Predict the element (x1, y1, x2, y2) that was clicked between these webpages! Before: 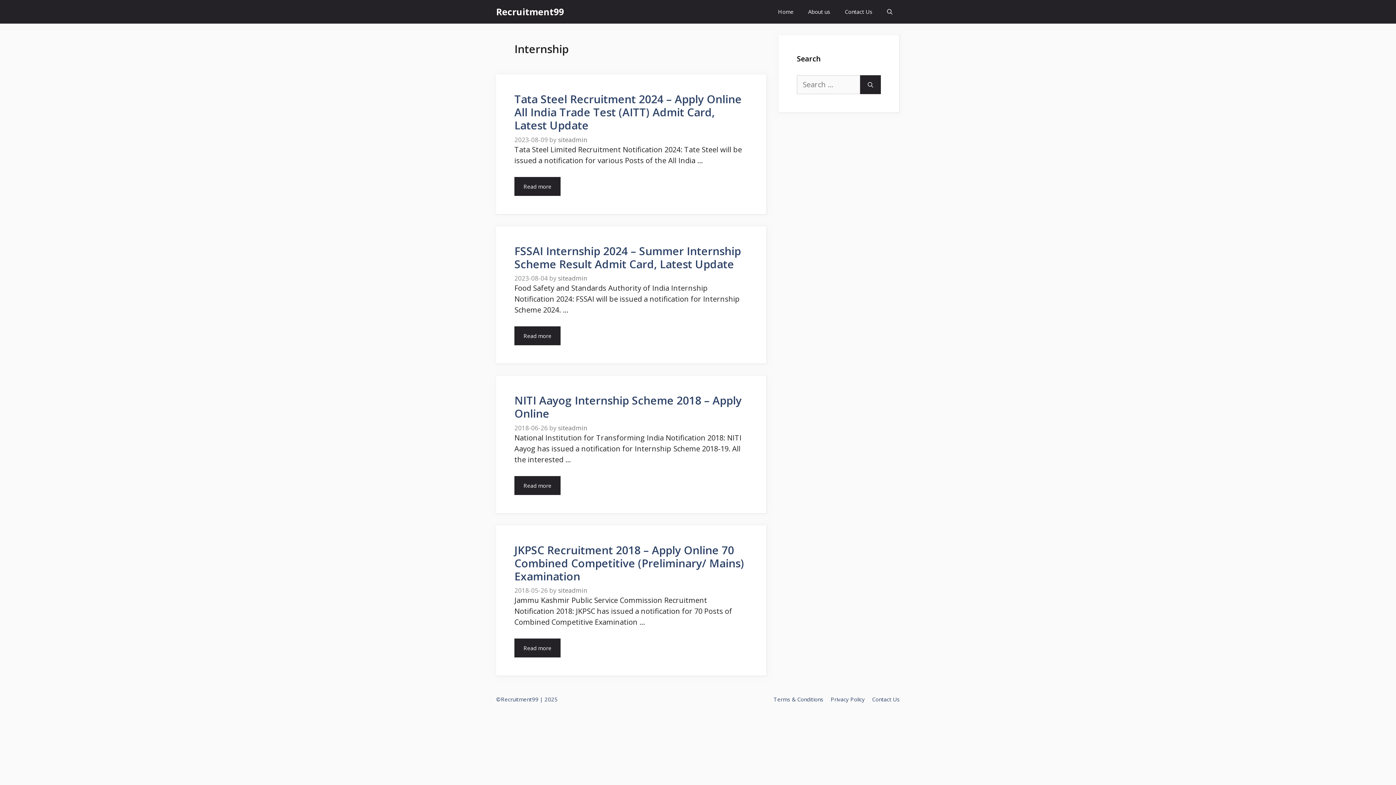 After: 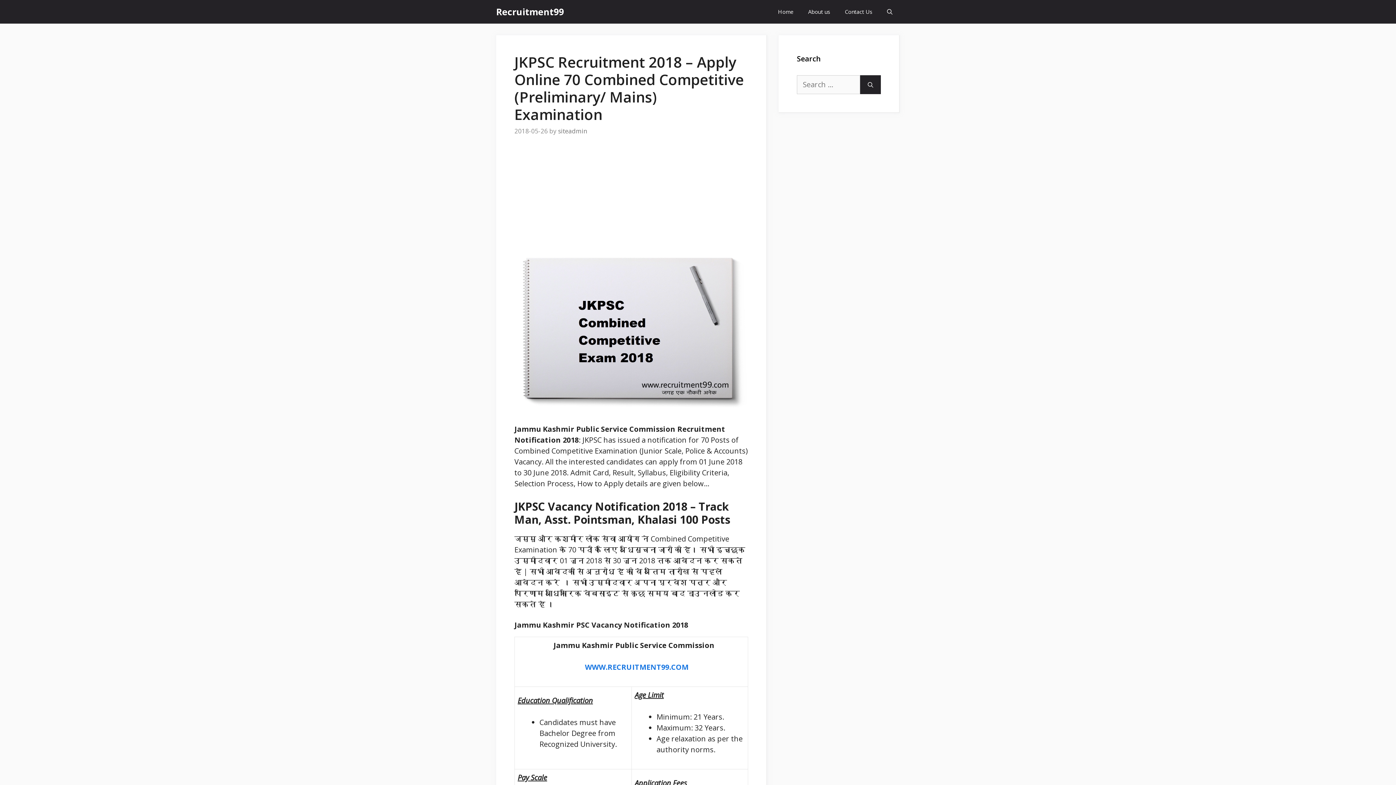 Action: bbox: (514, 638, 560, 657) label: More on JKPSC Recruitment 2018 – Apply Online 70 Combined Competitive (Preliminary/ Mains) Examination